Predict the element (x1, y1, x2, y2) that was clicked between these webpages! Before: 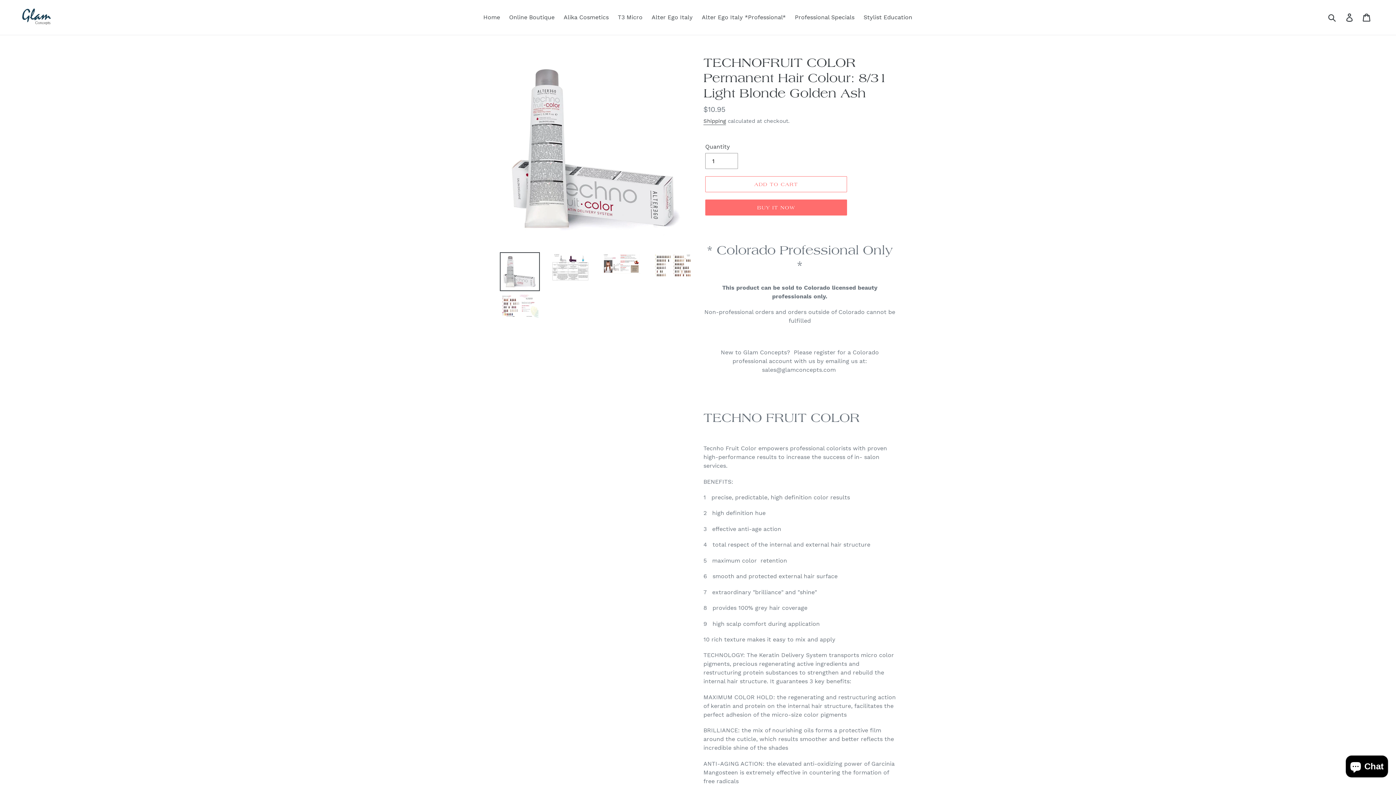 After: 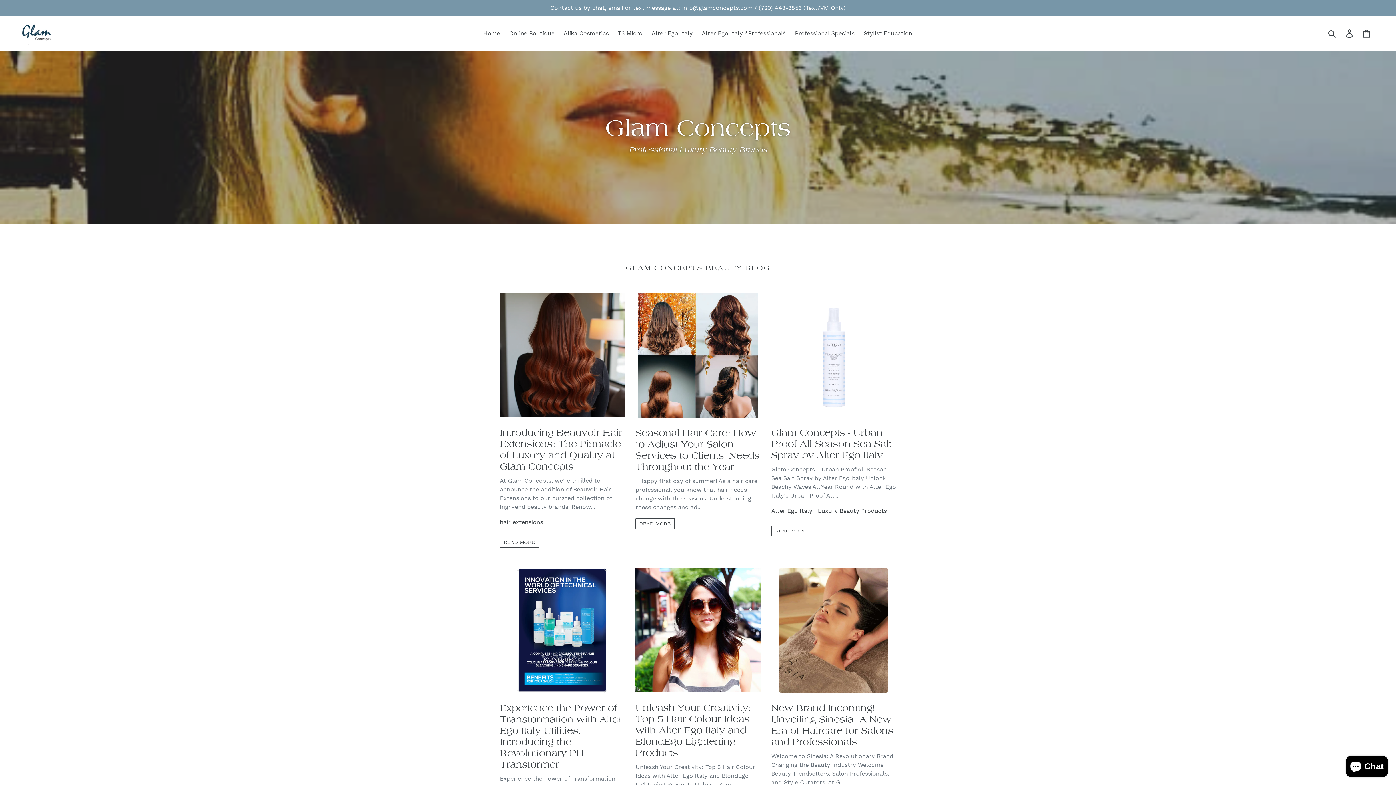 Action: bbox: (20, 5, 56, 29)